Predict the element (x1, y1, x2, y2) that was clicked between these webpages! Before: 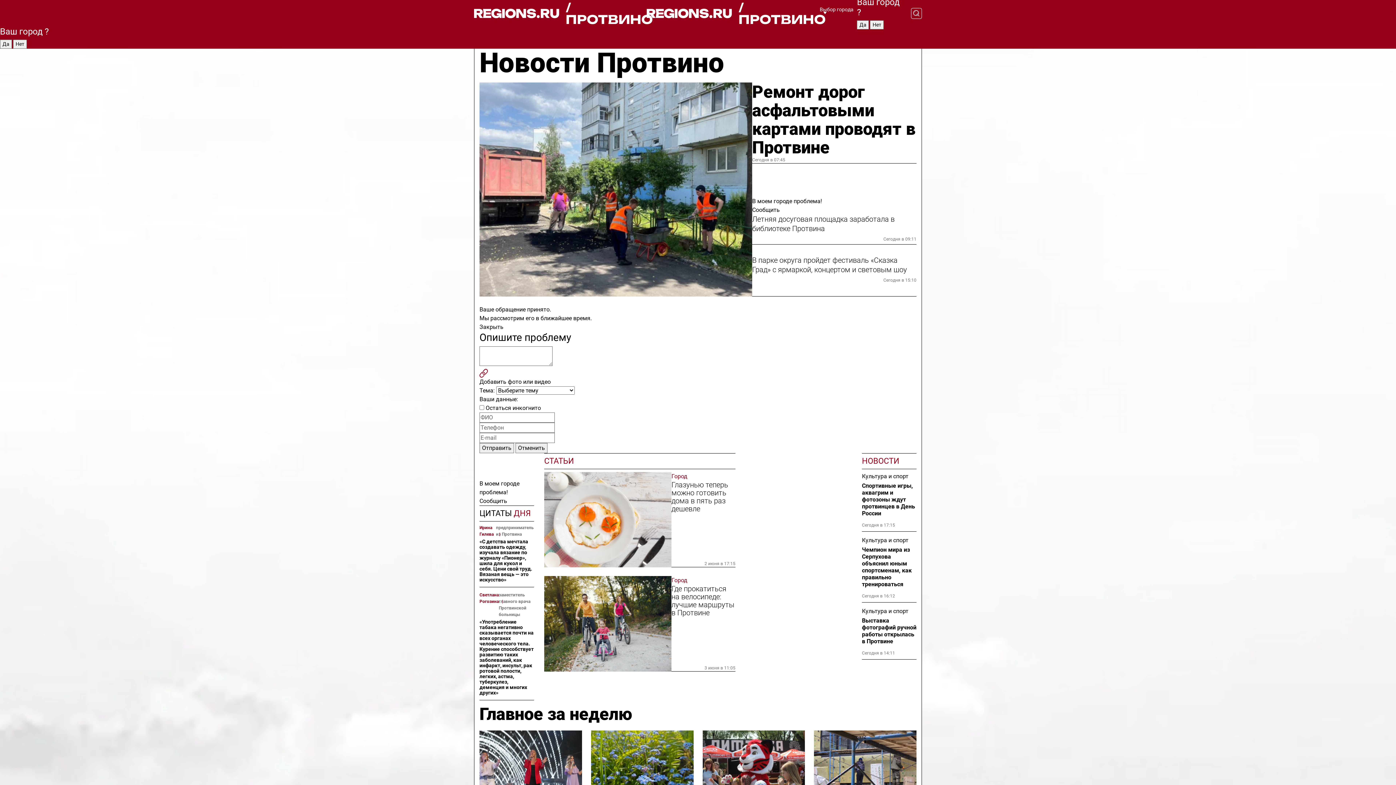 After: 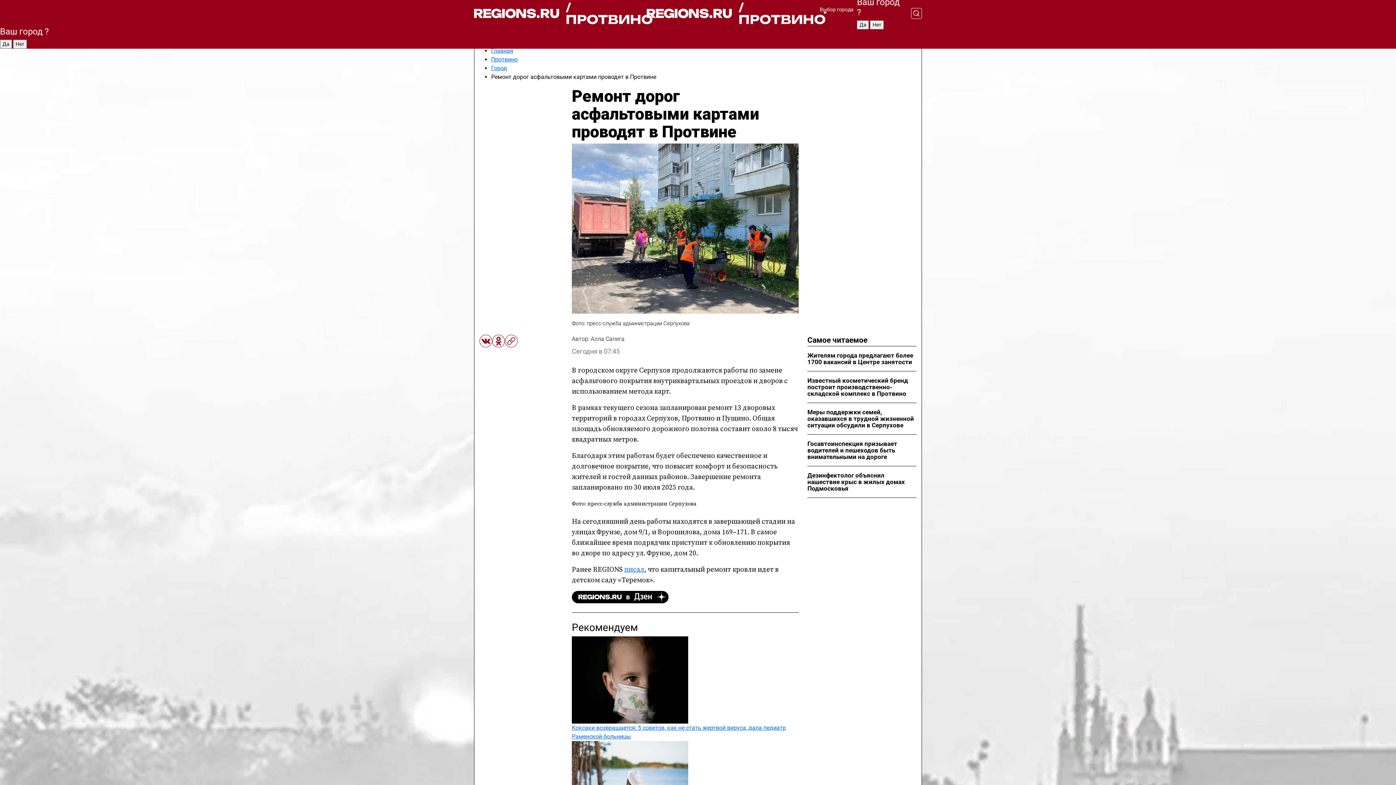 Action: bbox: (479, 82, 752, 296)